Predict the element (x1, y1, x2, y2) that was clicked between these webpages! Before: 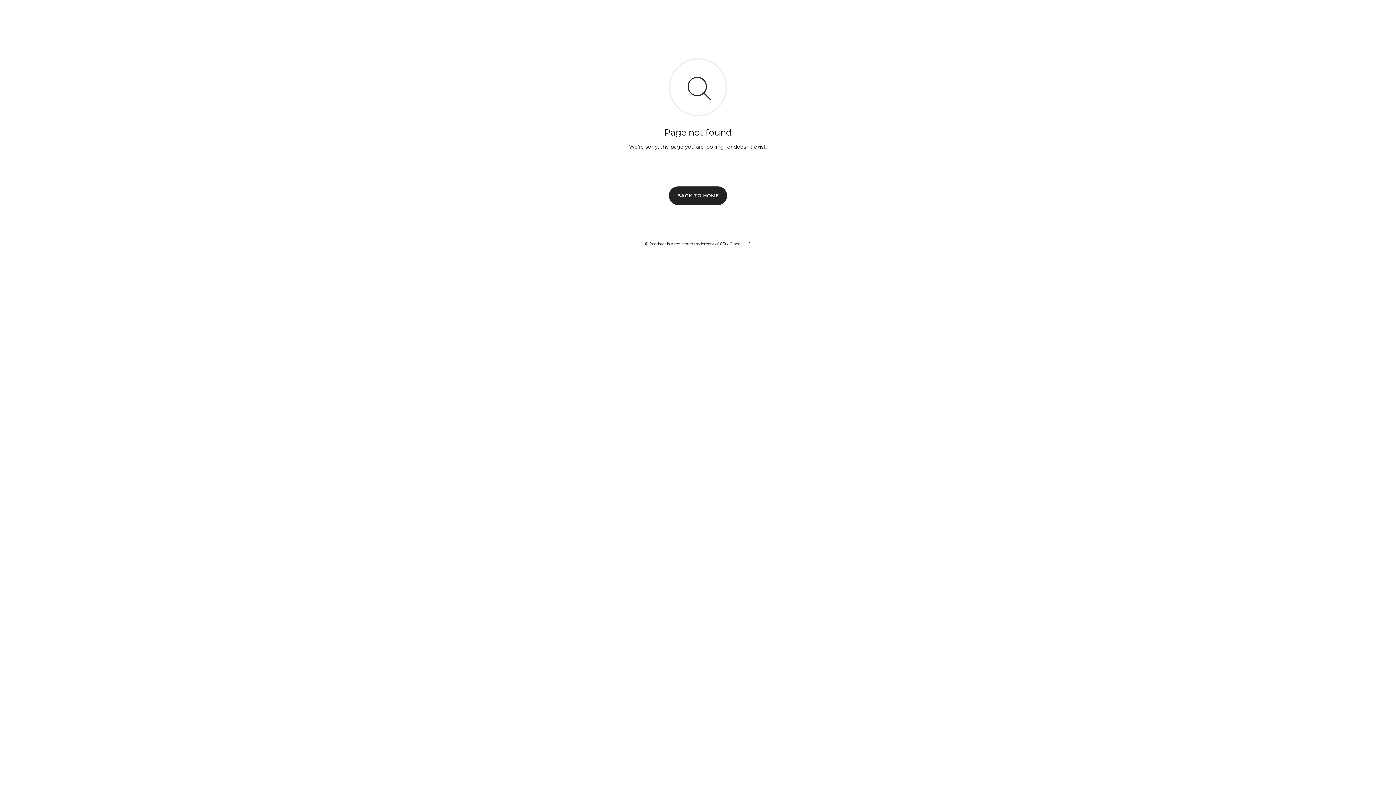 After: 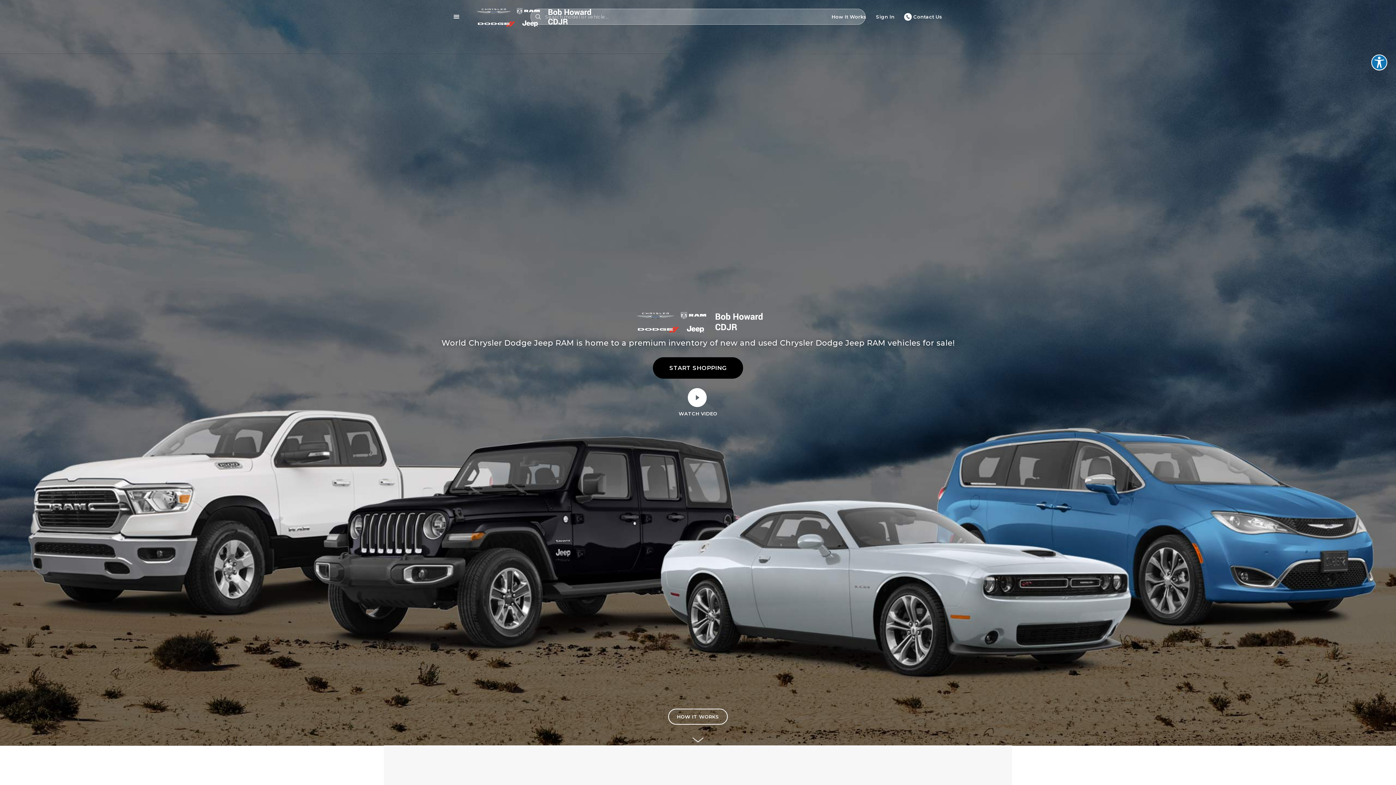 Action: label: BACK TO HOME bbox: (669, 186, 727, 204)